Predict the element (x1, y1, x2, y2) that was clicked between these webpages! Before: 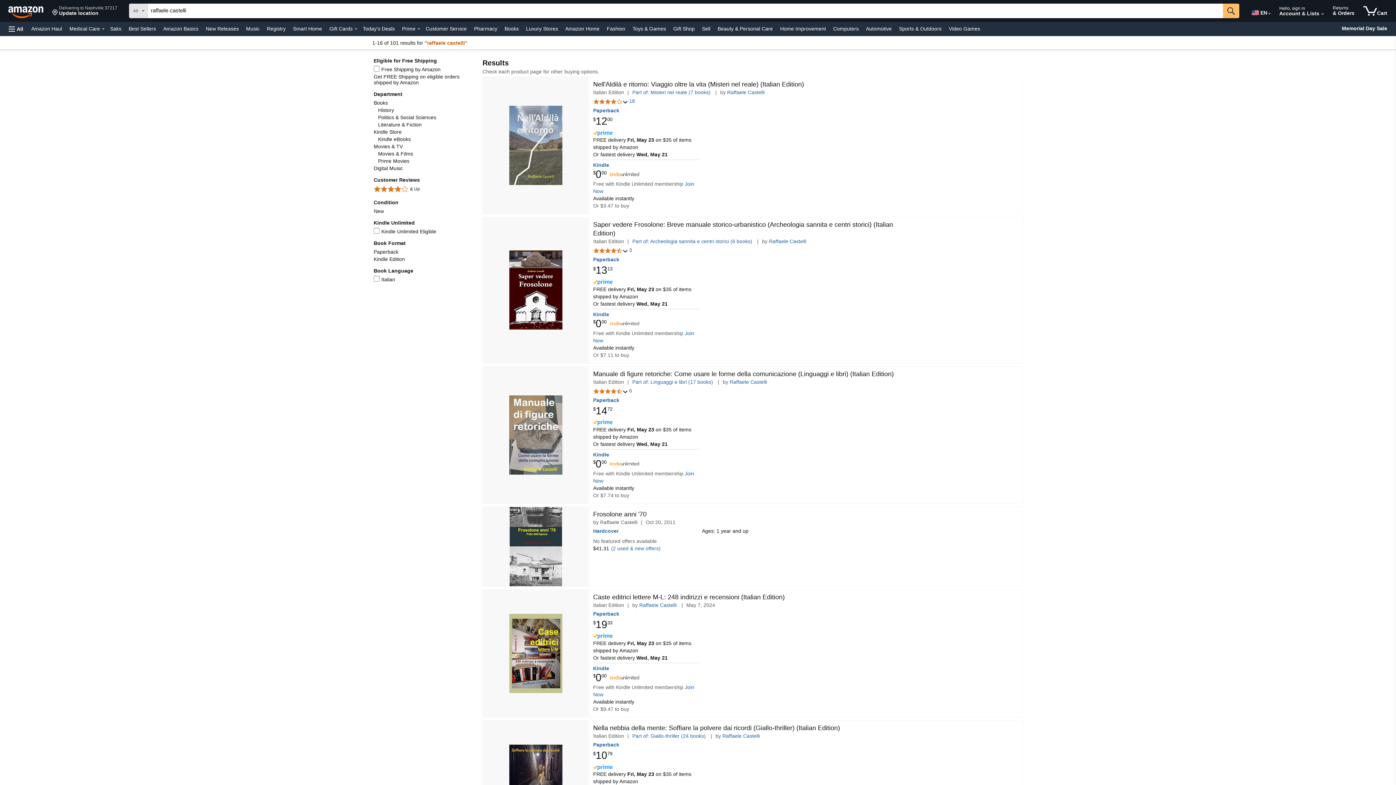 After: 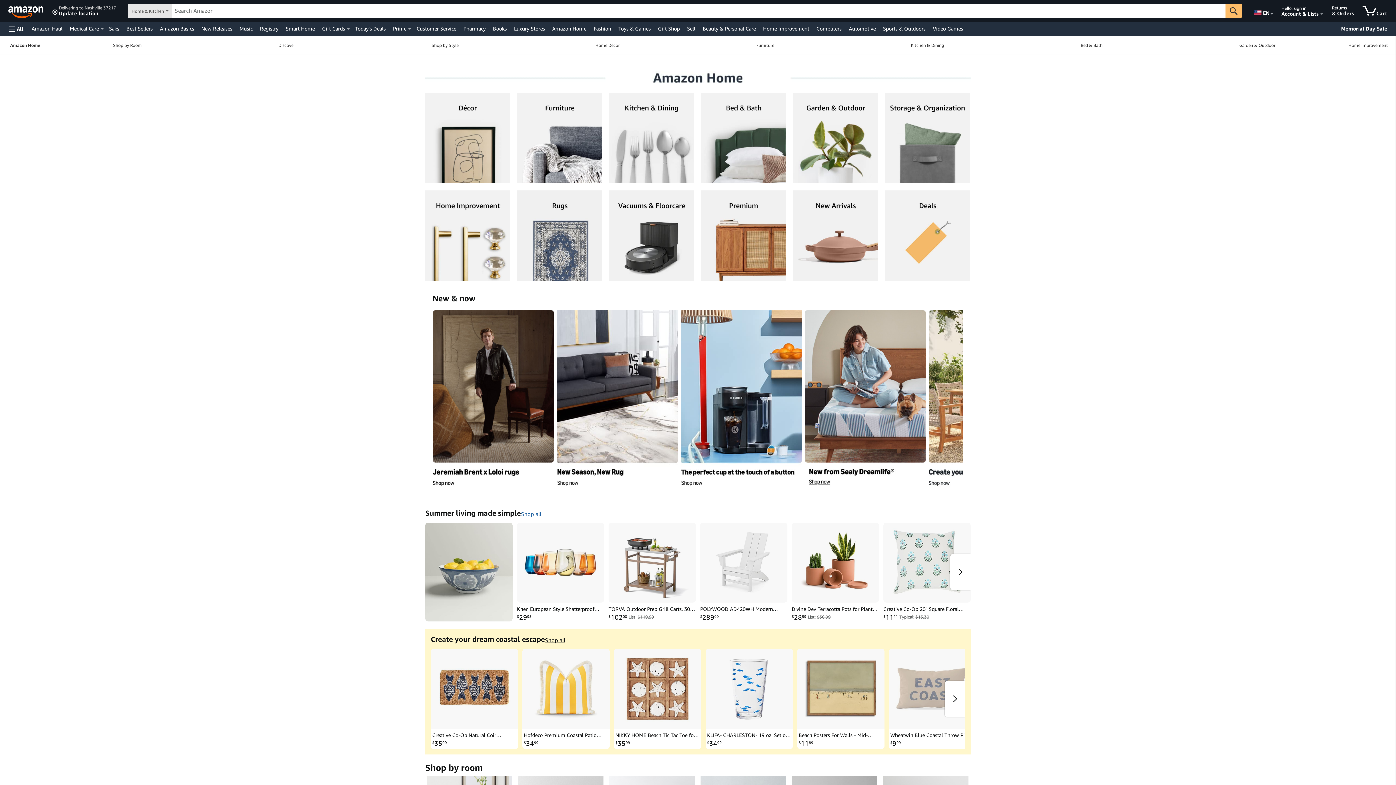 Action: label: Amazon Home bbox: (563, 23, 601, 33)